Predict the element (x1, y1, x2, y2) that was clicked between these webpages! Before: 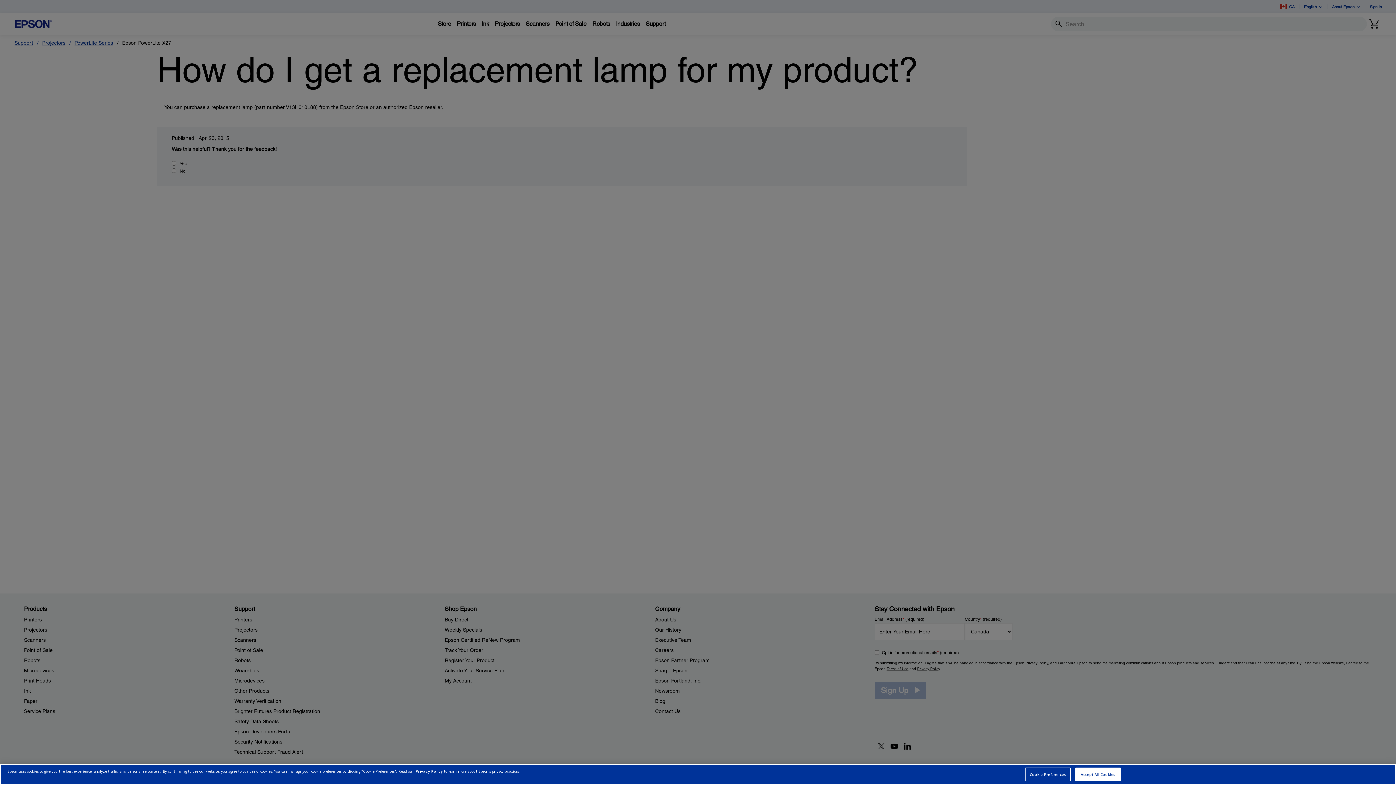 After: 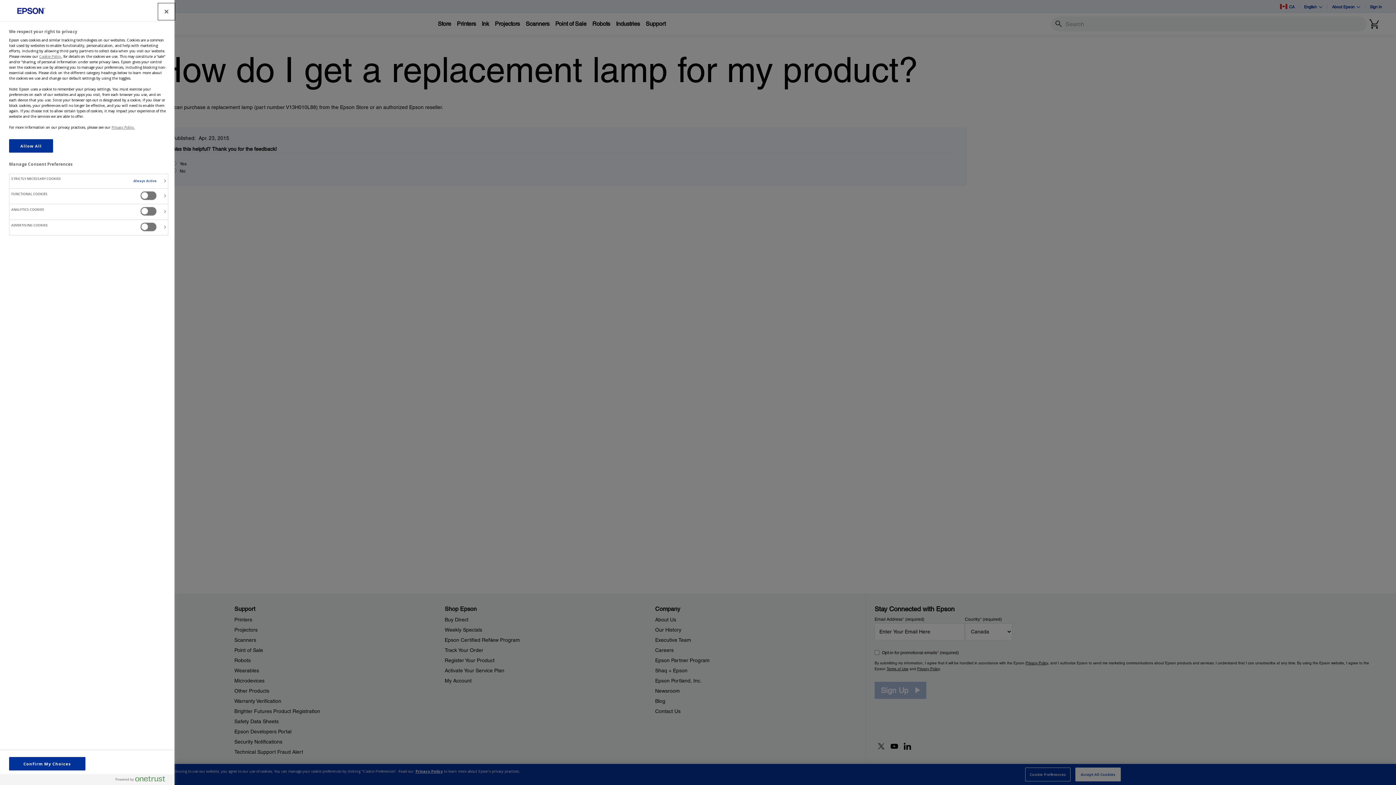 Action: label: Cookie Preferences bbox: (1025, 768, 1071, 781)